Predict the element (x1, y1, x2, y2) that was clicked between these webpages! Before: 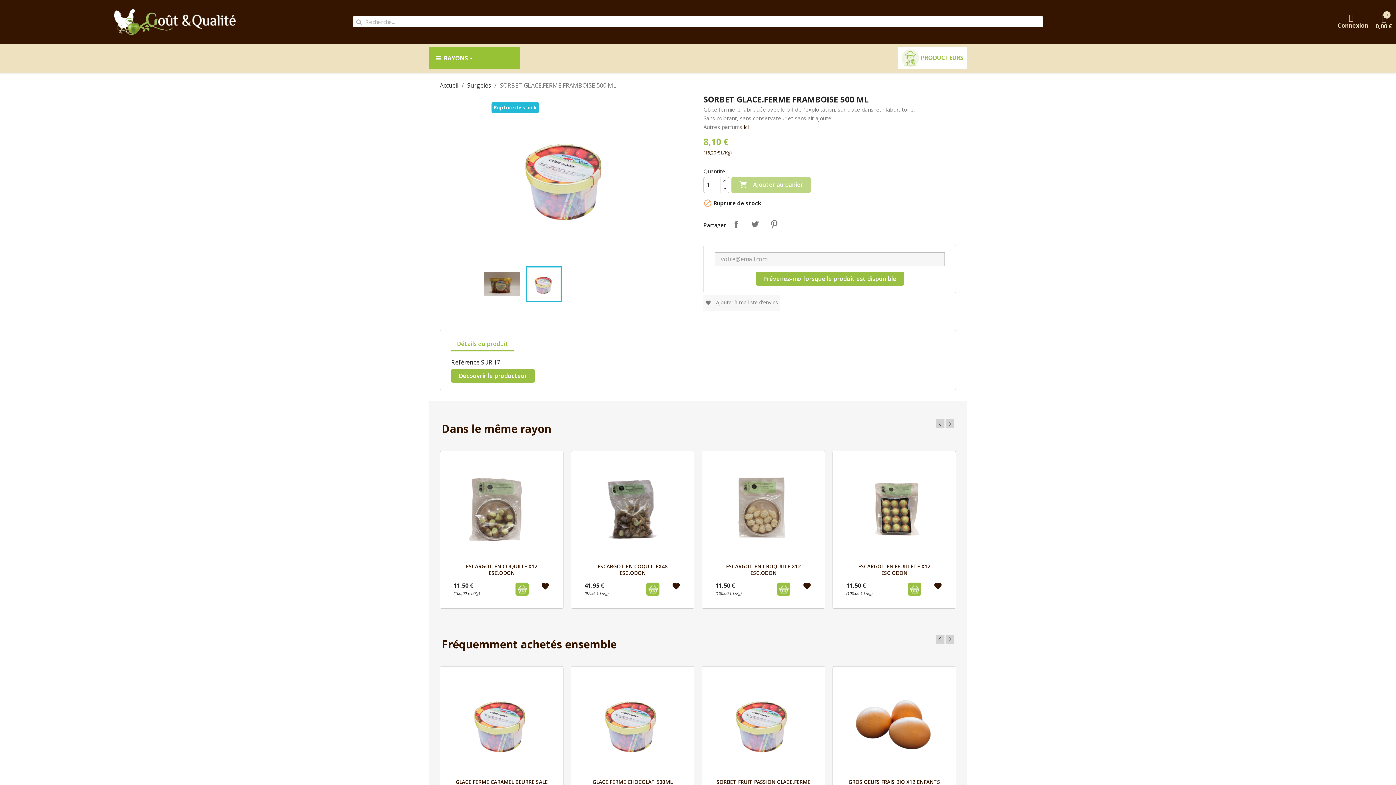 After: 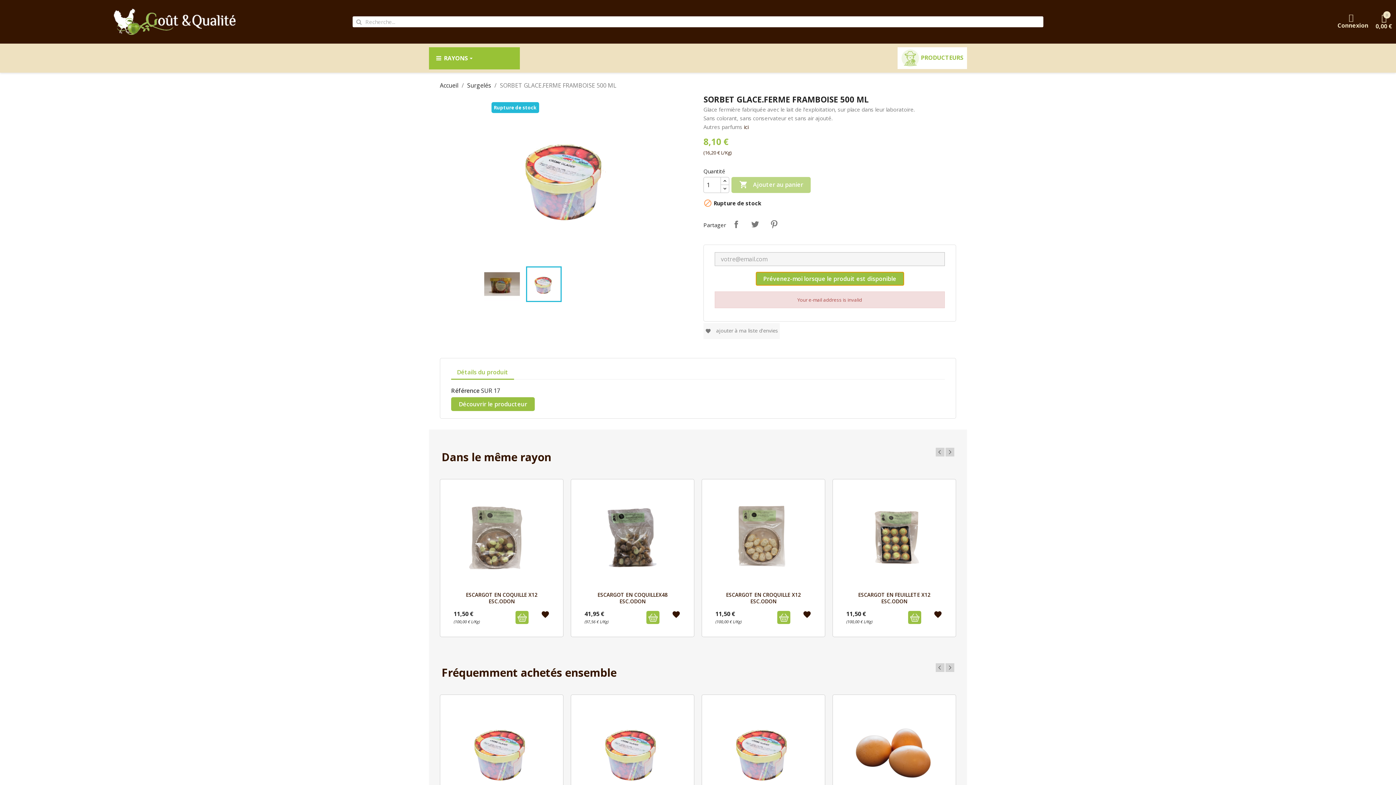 Action: bbox: (755, 272, 904, 285) label: Prévenez-moi lorsque le produit est disponible